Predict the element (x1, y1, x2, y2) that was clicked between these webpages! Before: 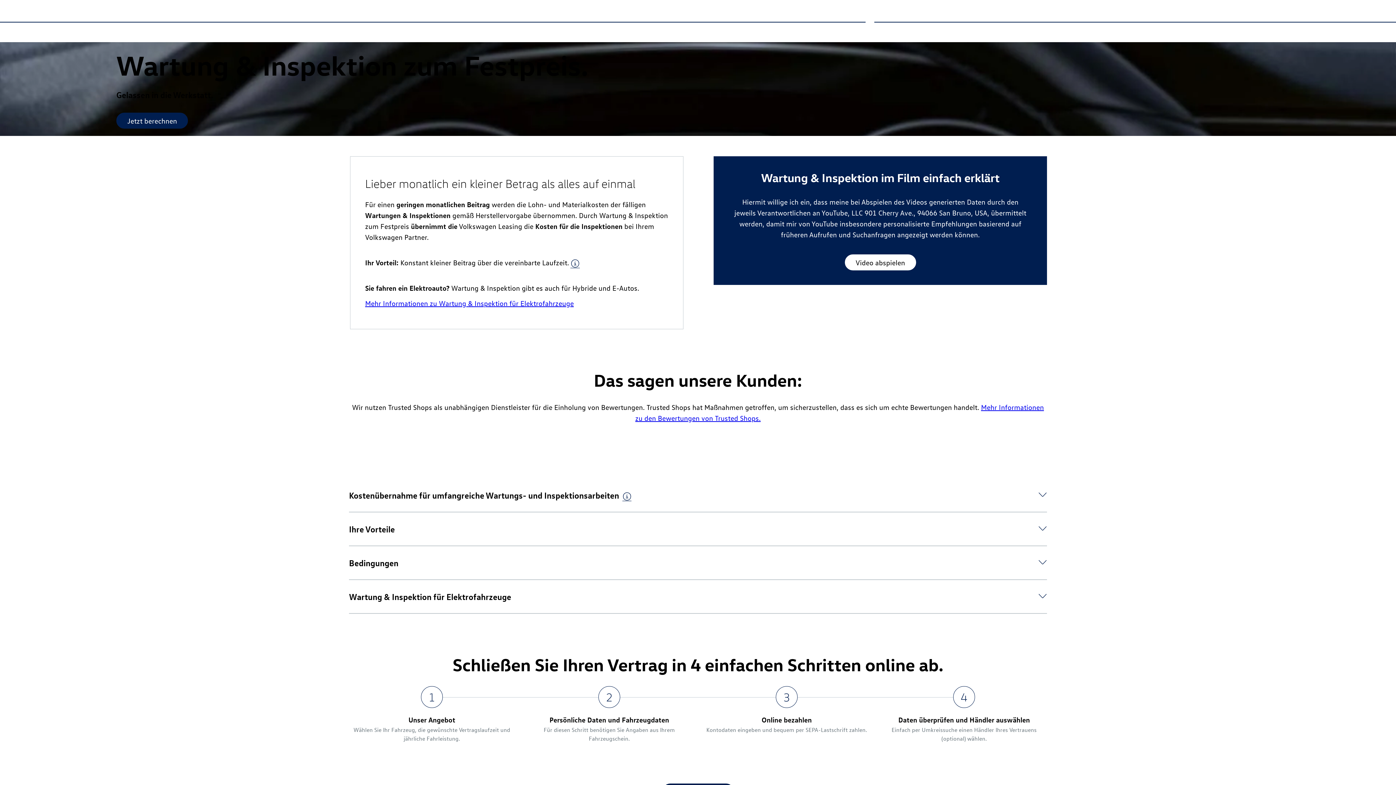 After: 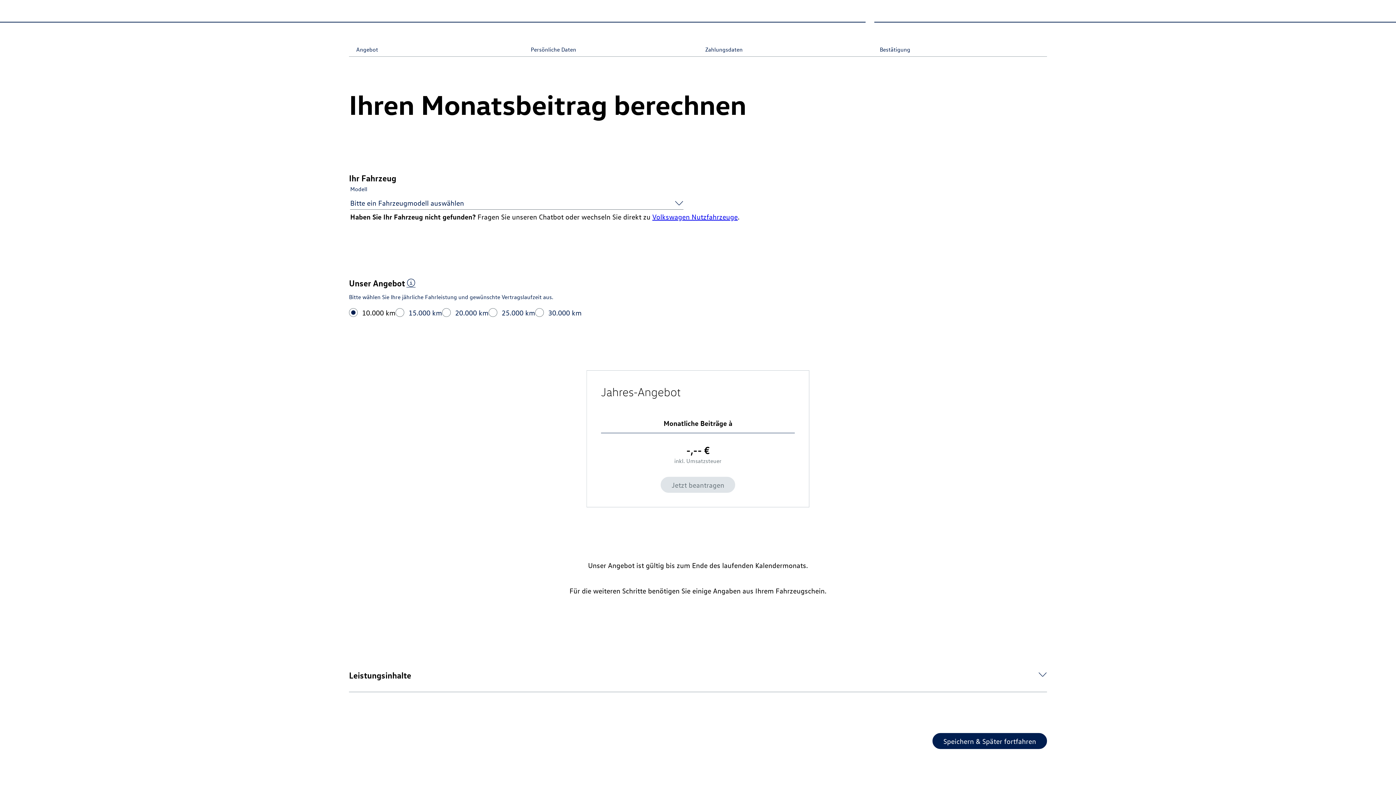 Action: label: Jetzt berechnen bbox: (662, 741, 734, 757)